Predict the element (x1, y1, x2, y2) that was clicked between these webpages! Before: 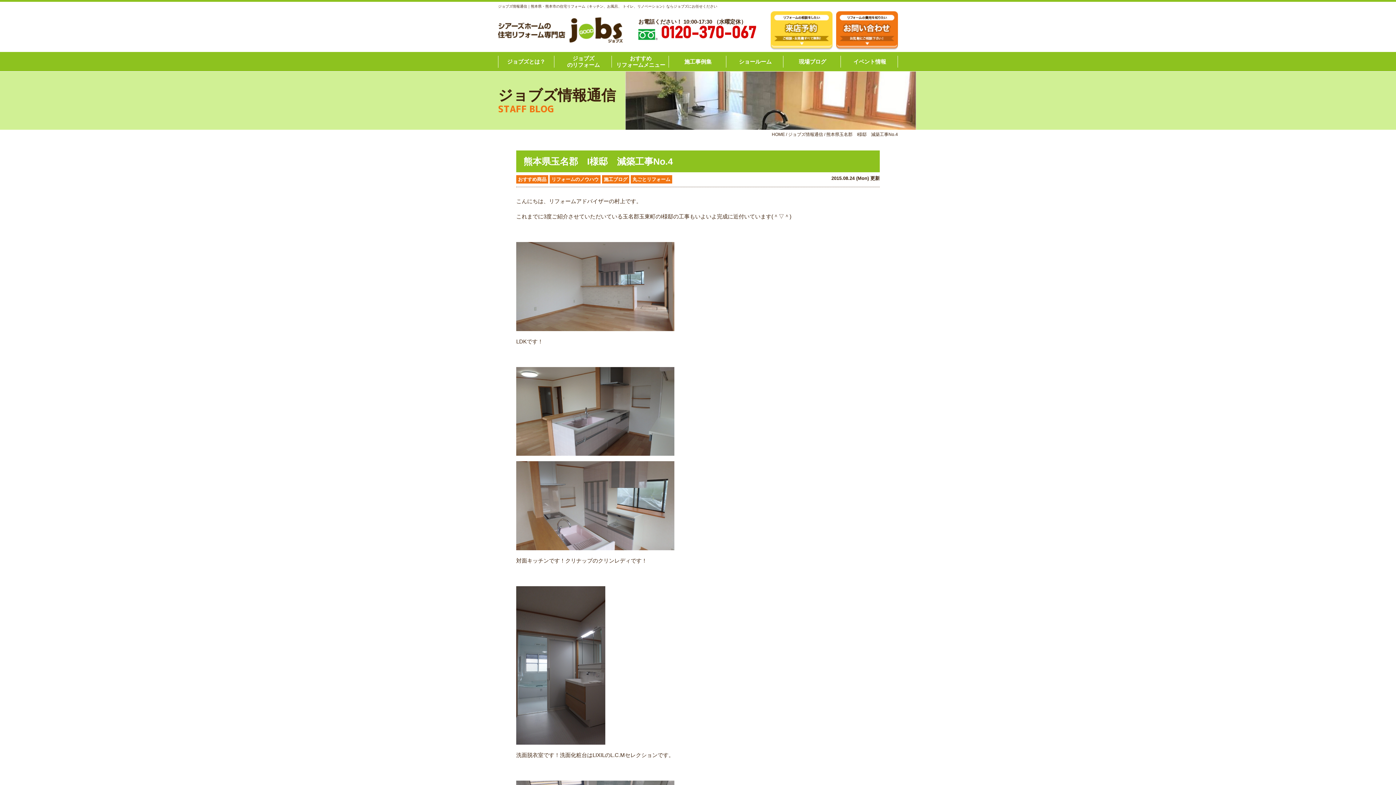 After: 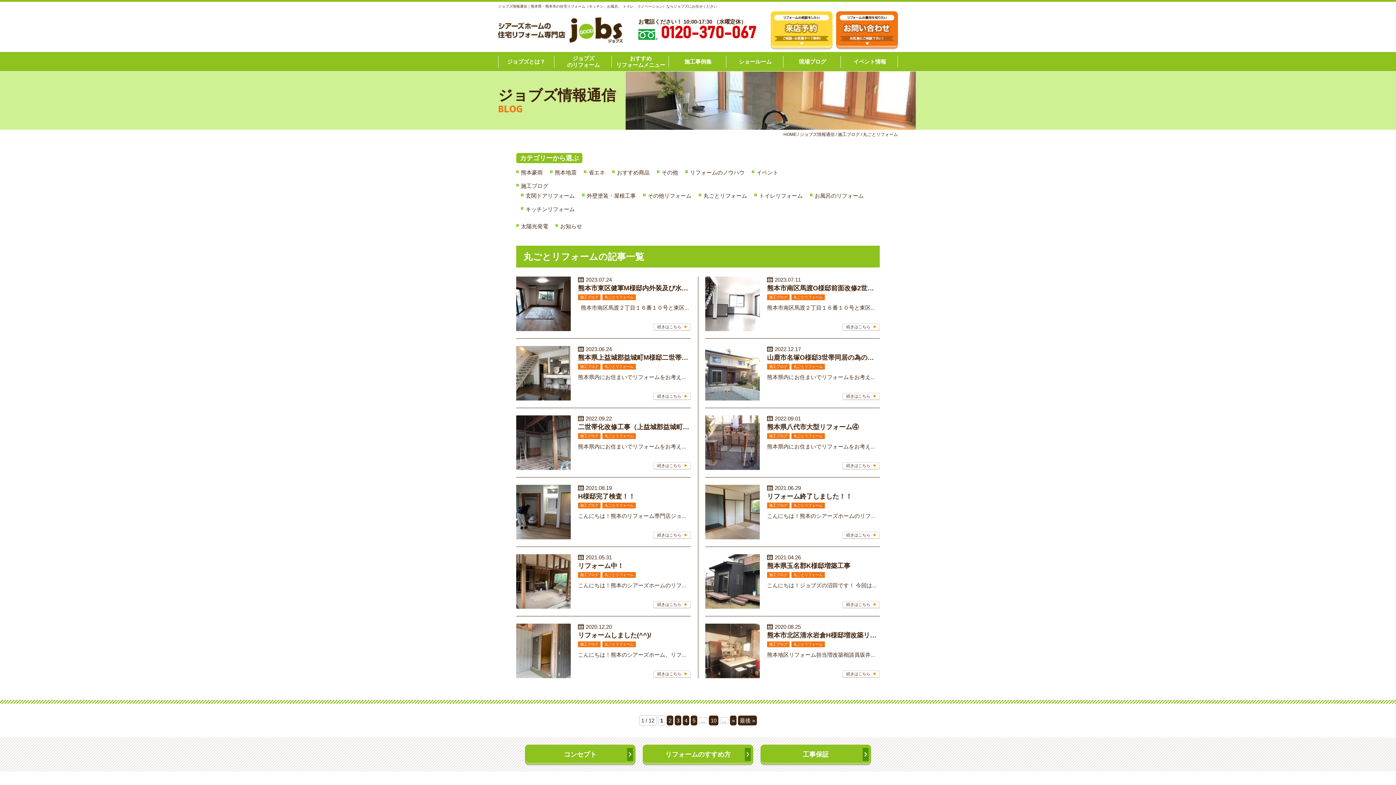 Action: label: 丸ごとリフォーム bbox: (630, 175, 672, 183)